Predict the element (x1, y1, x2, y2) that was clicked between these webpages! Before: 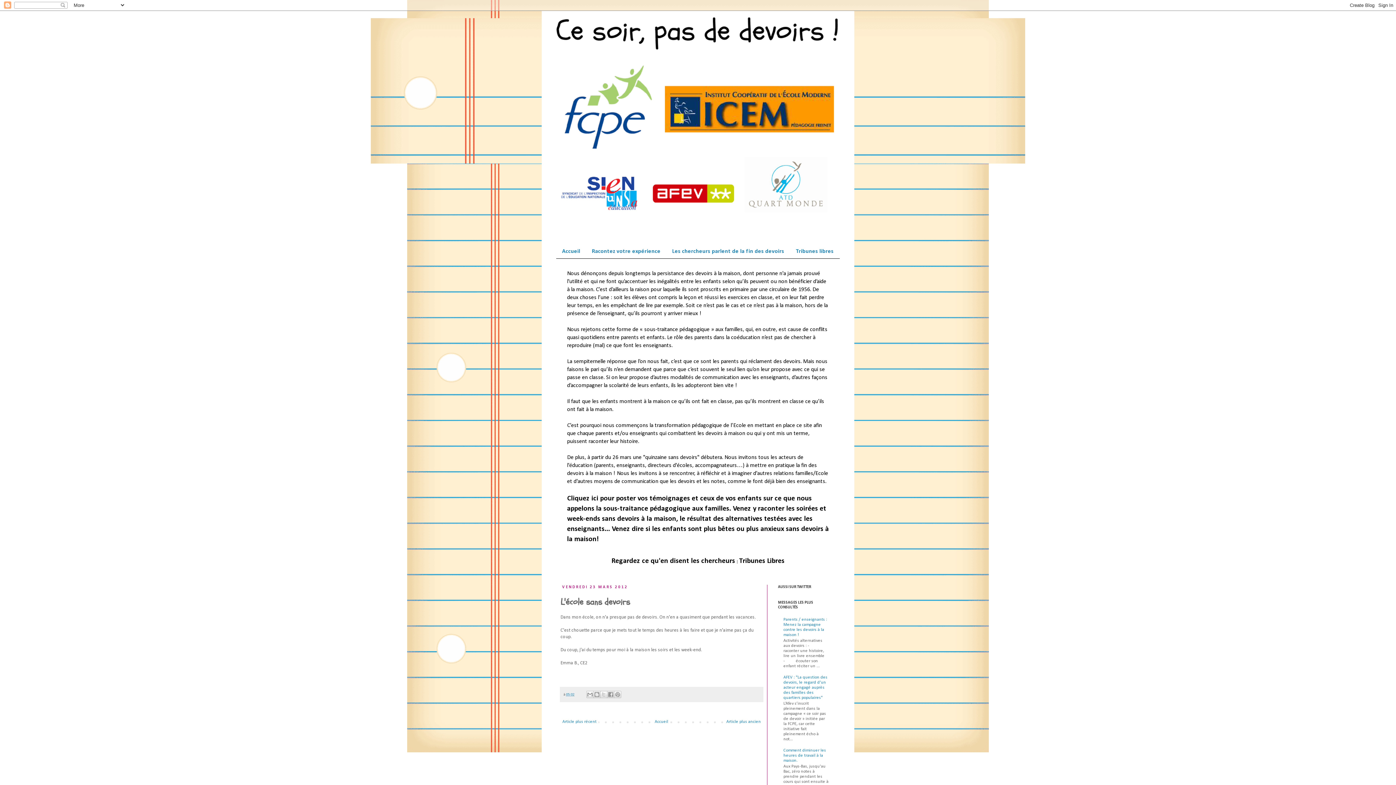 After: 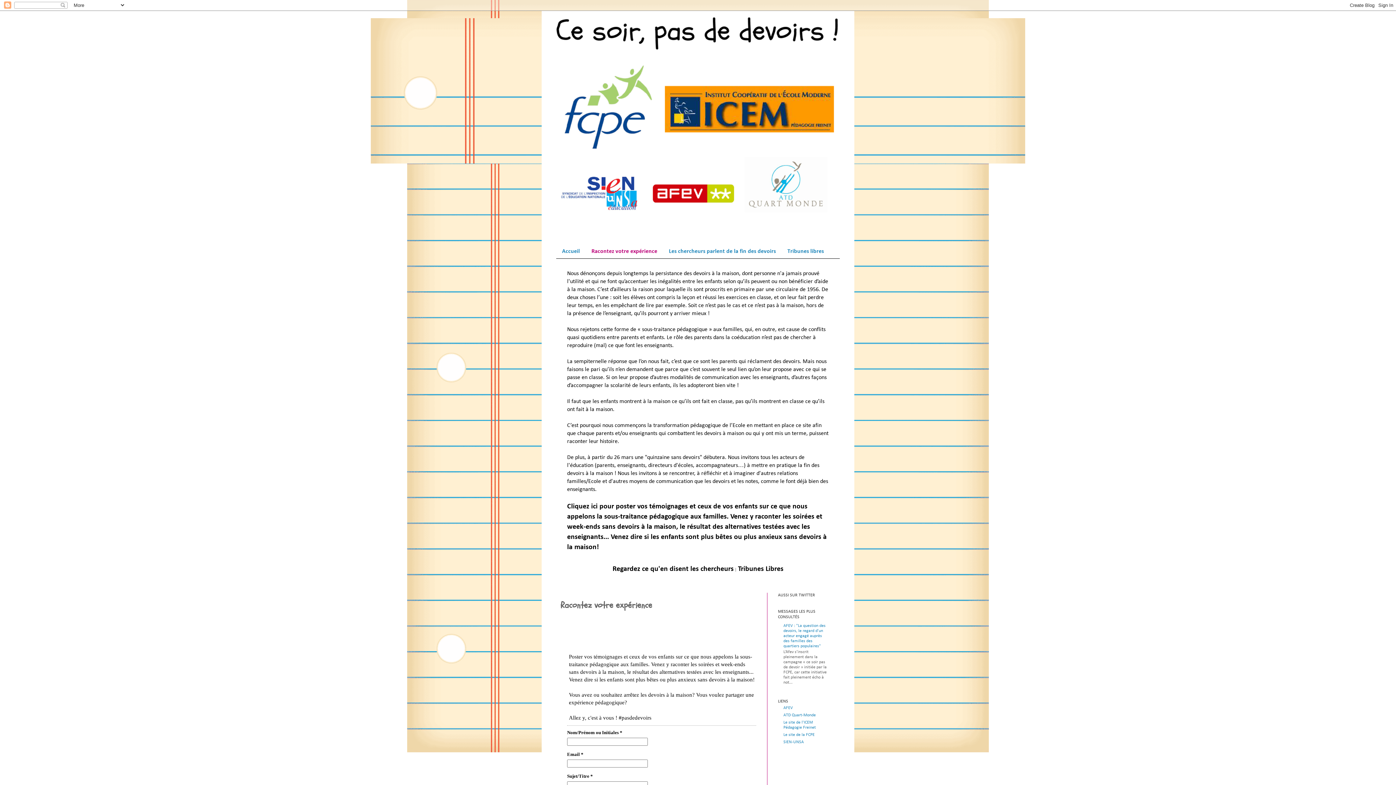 Action: bbox: (567, 495, 829, 543) label: Cliquez ici pour poster vos témoignages et ceux de vos enfants sur ce que nous appelons la sous-traitance pédagogique aux familles. Venez y raconter les soirées et week-ends sans devoirs à la maison, le résultat des alternatives testées avec les enseignants... Venez dire si les enfants sont plus bêtes ou plus anxieux sans devoirs à la maison!